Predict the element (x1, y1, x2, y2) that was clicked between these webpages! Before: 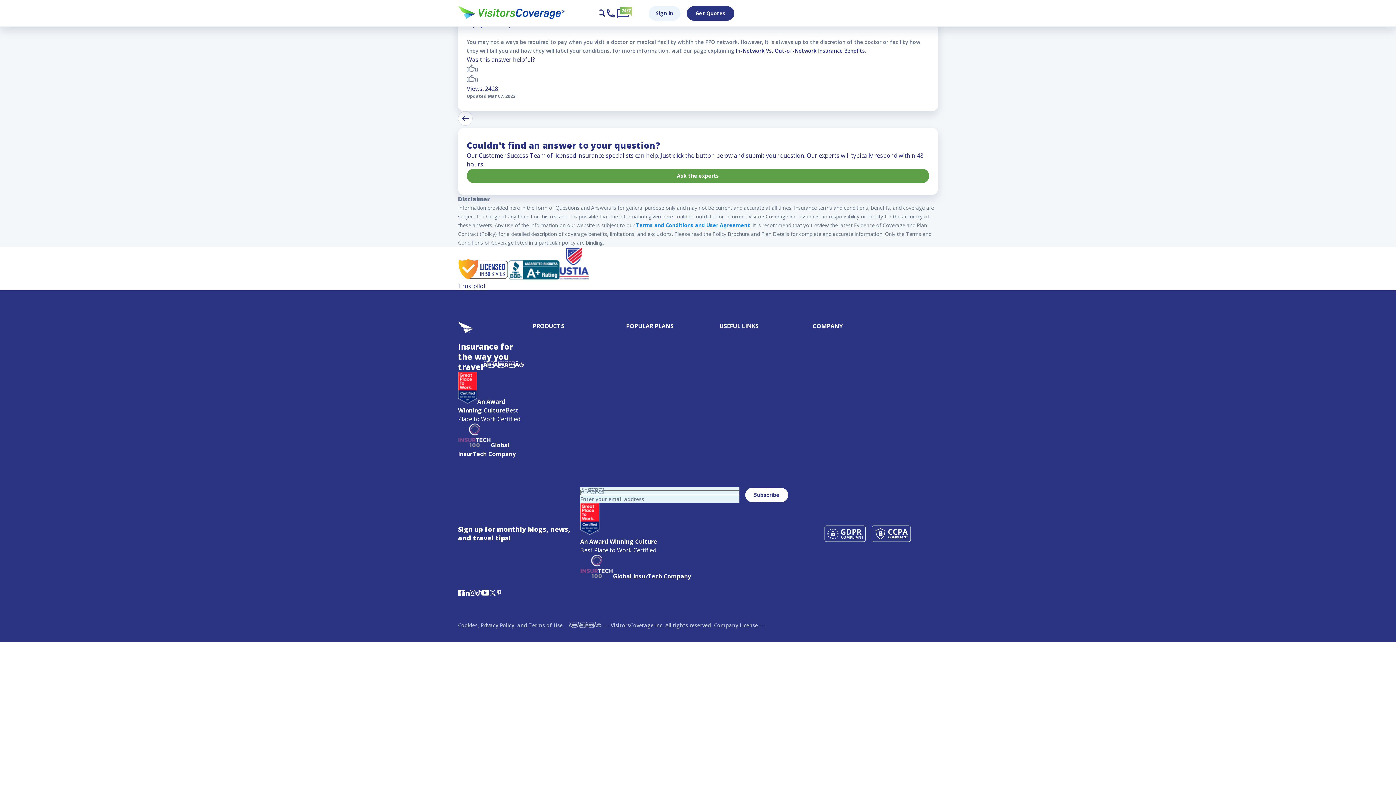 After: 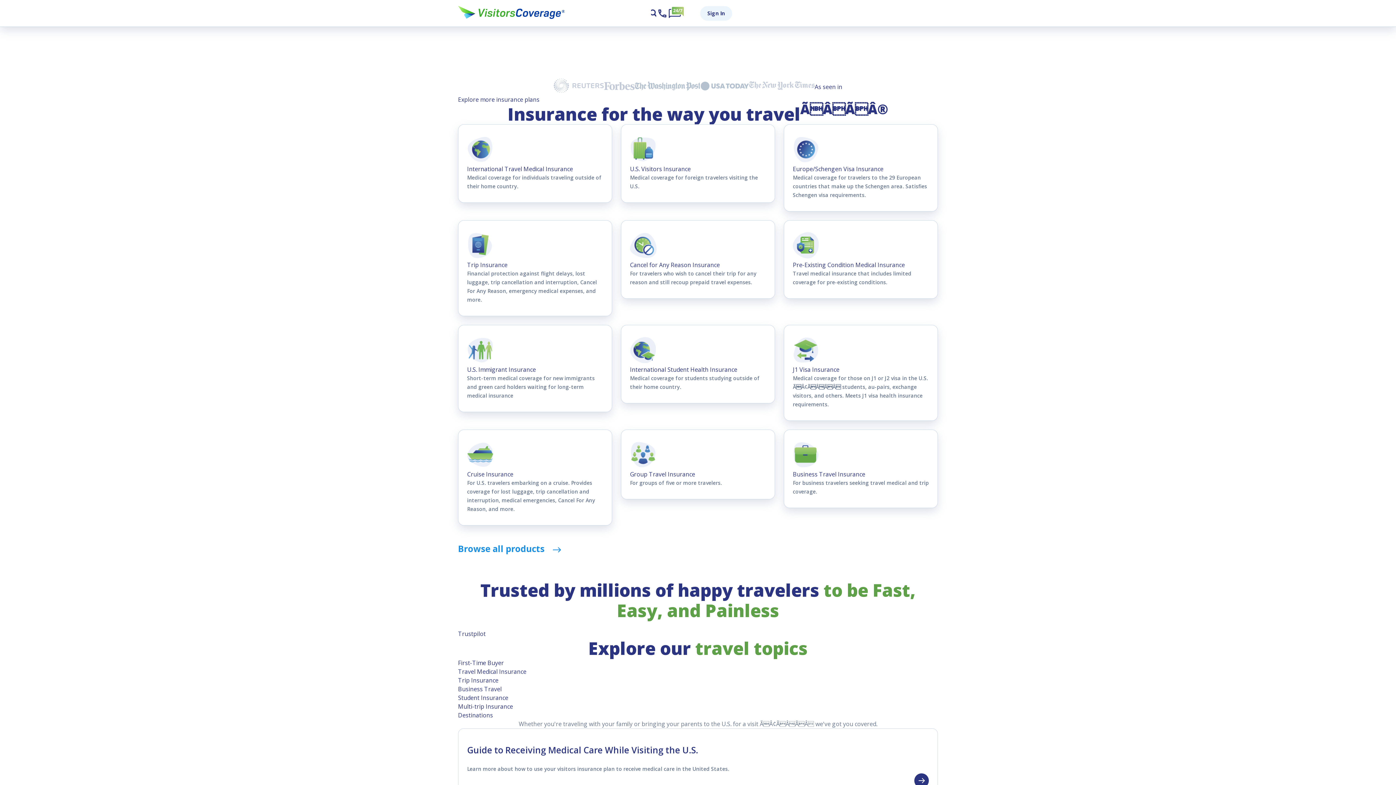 Action: bbox: (458, 5, 564, 21)